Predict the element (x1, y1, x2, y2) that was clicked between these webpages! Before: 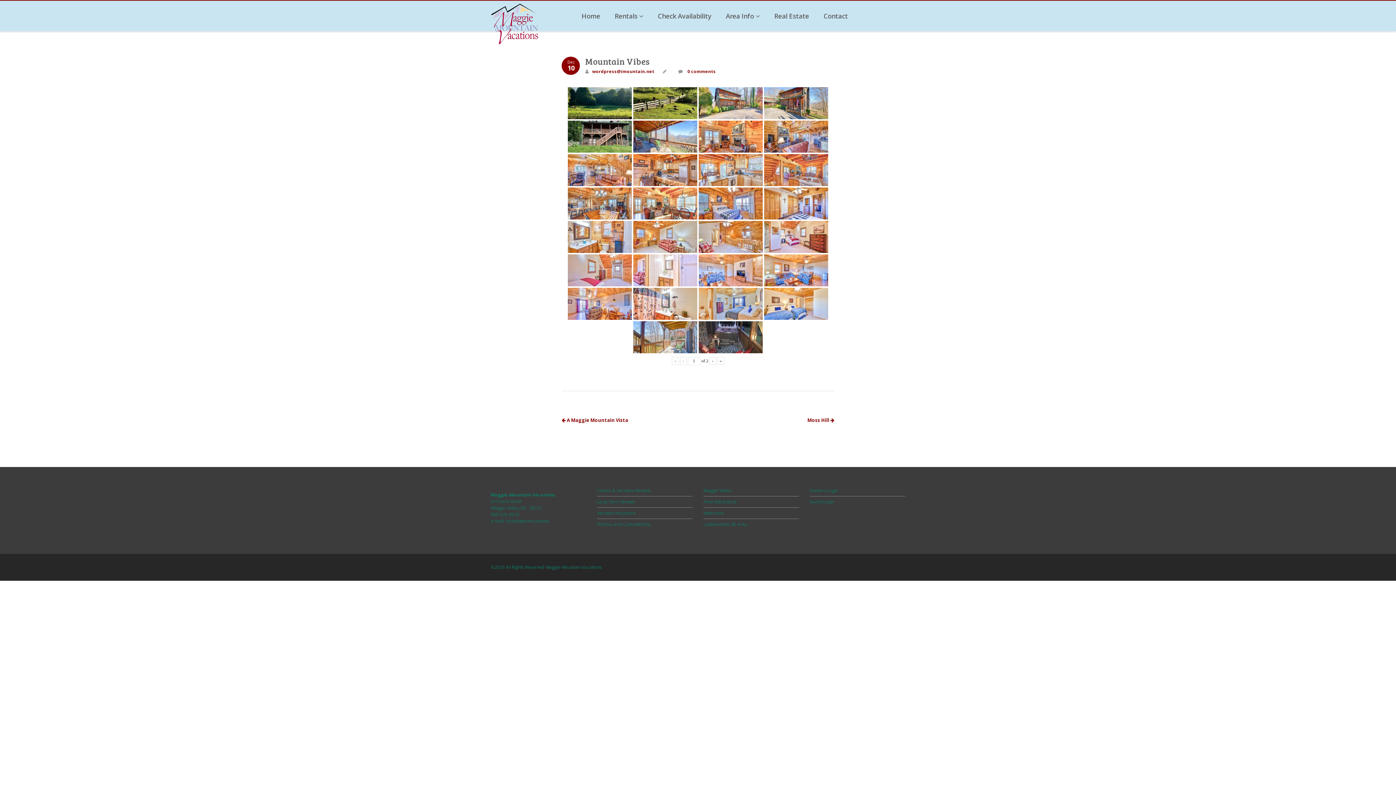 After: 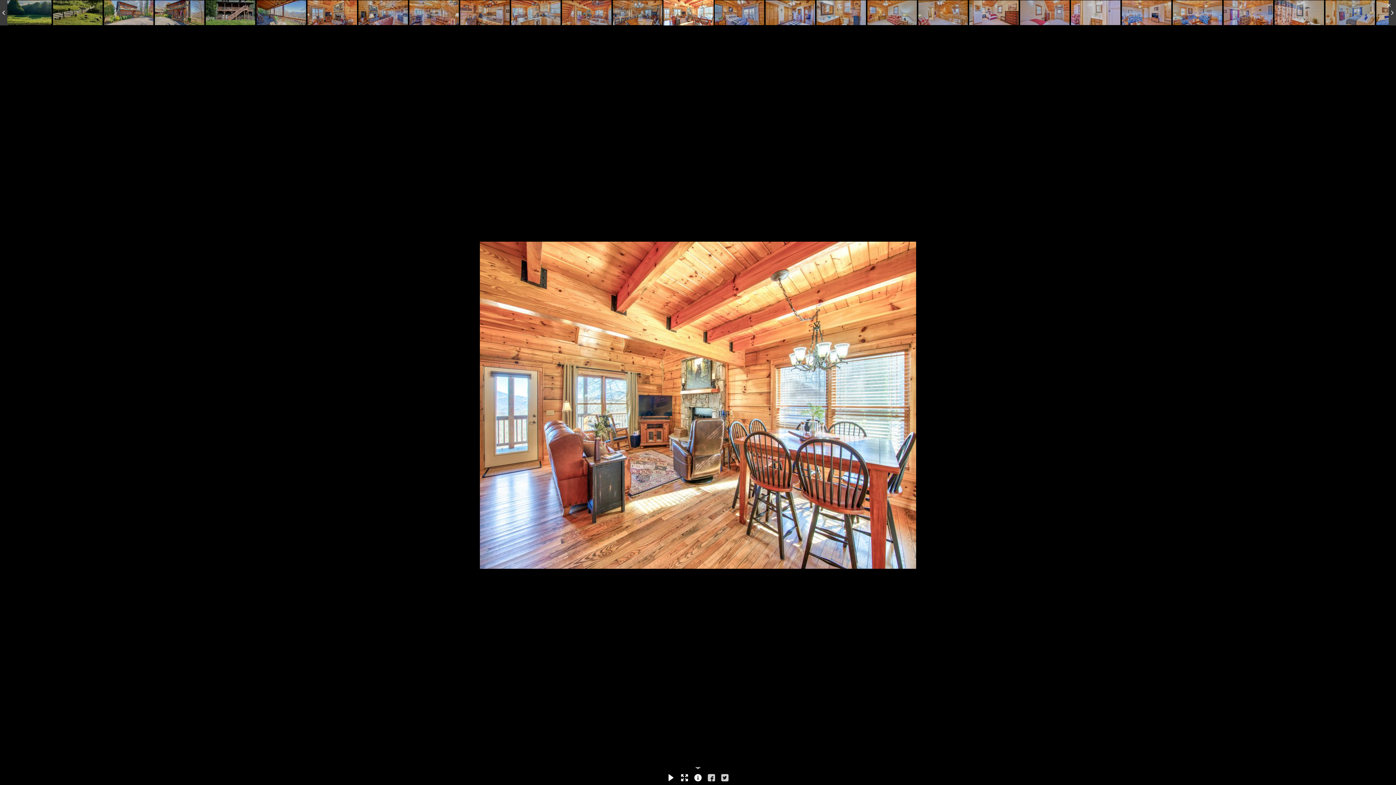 Action: bbox: (633, 187, 697, 219)